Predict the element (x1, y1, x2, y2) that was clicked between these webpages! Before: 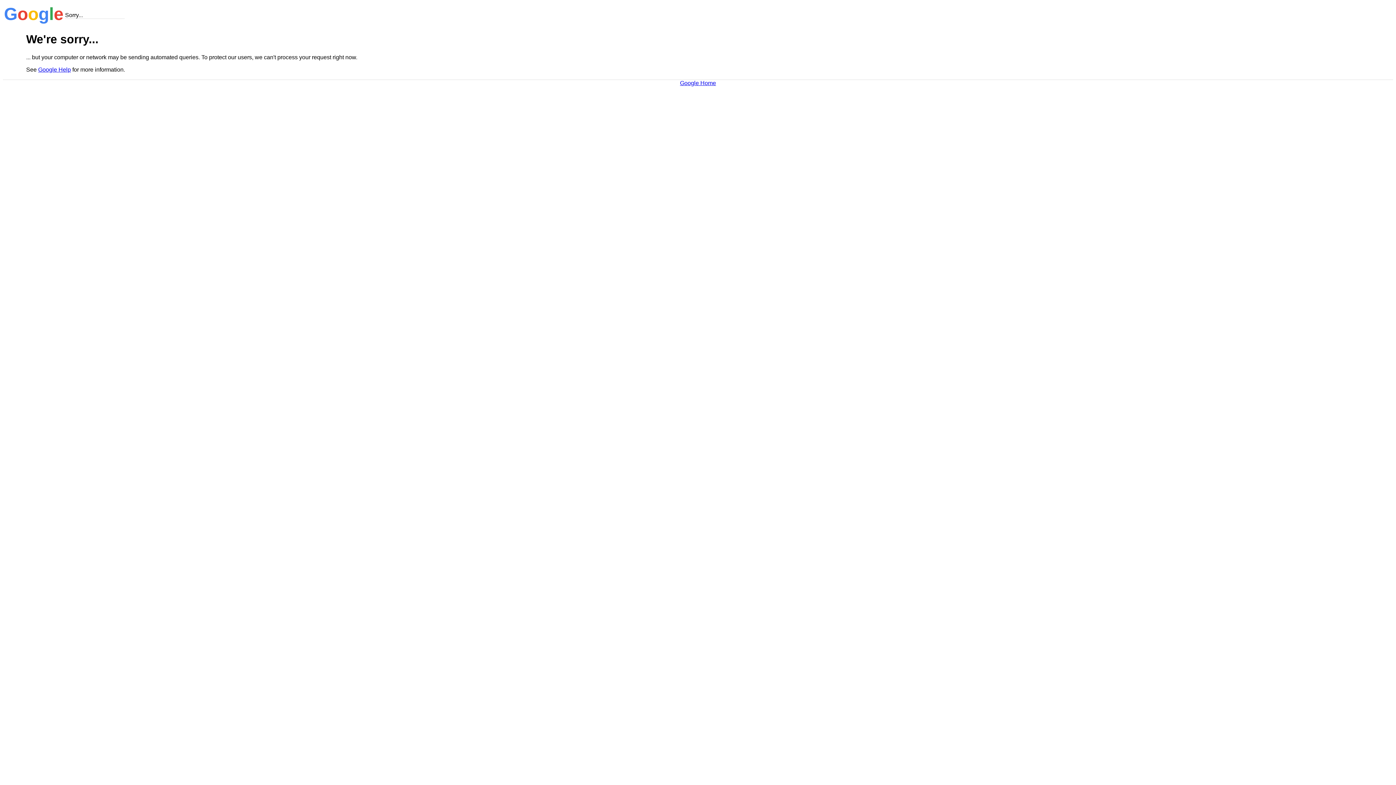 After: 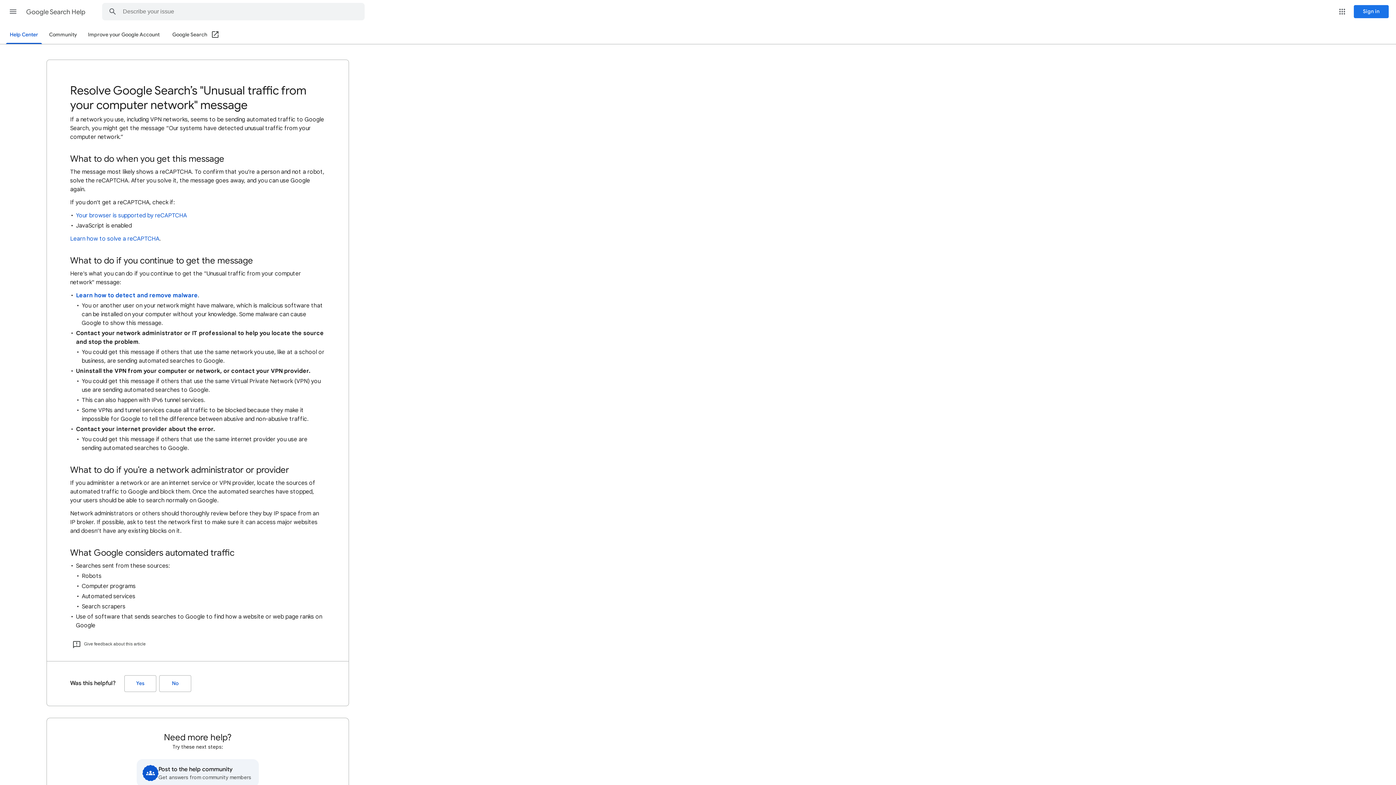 Action: label: Google Help bbox: (38, 66, 70, 72)